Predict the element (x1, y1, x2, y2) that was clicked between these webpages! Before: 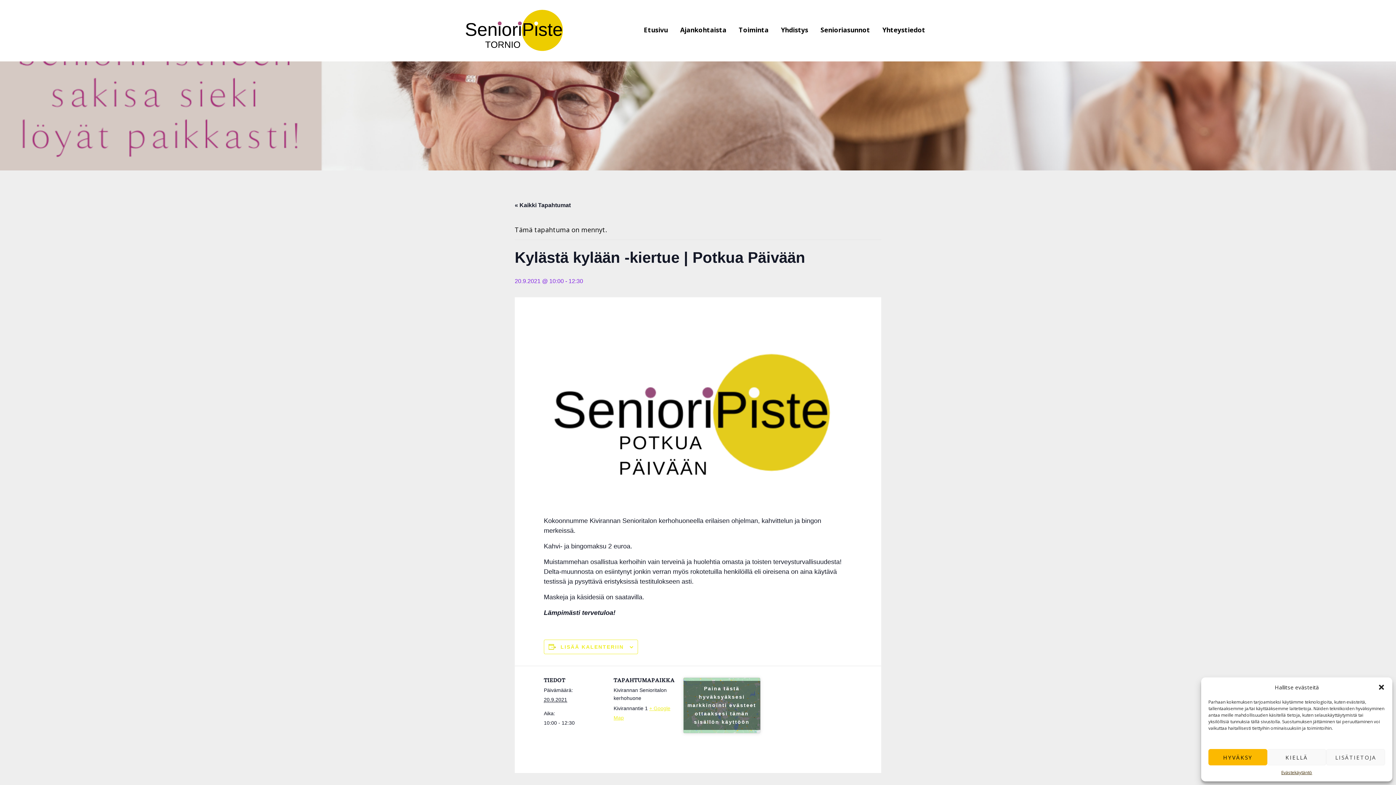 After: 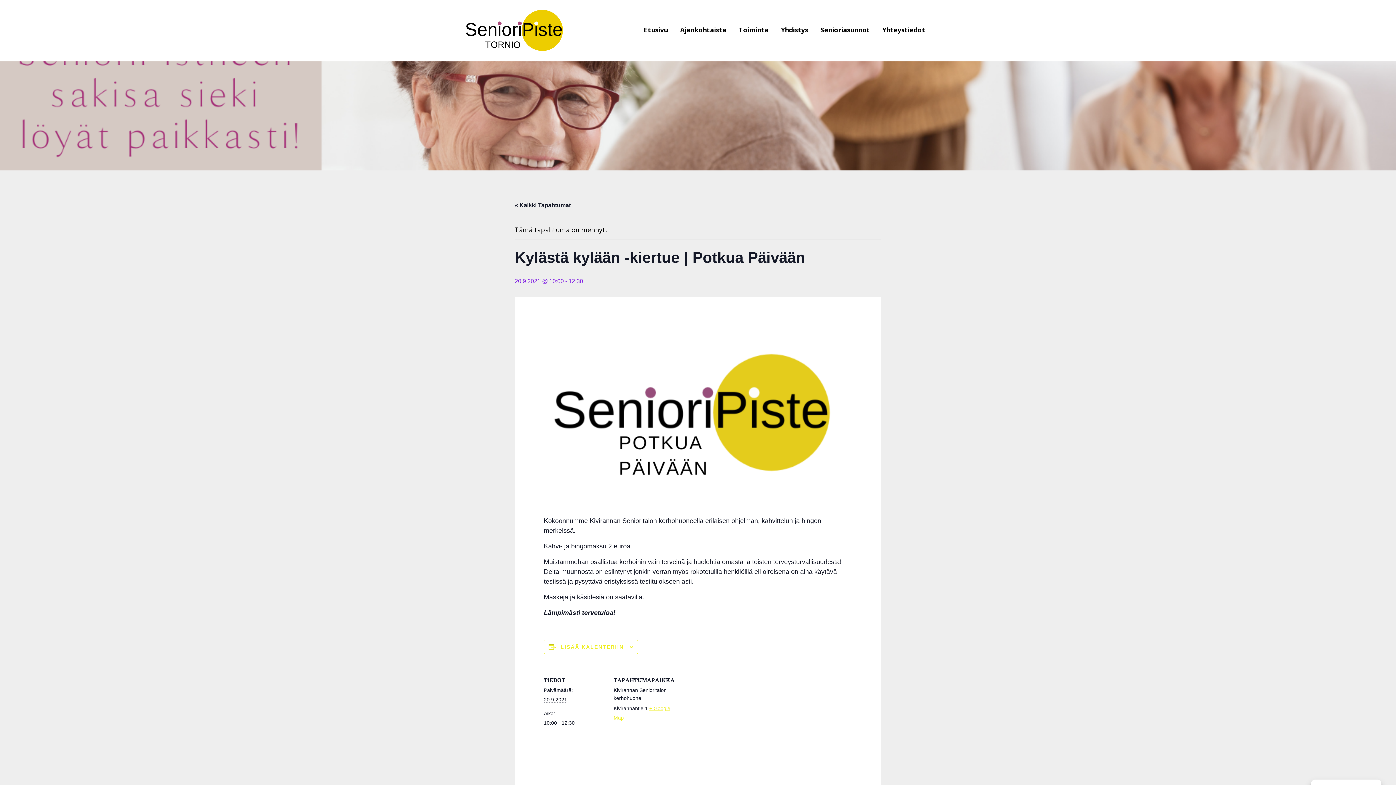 Action: bbox: (1208, 749, 1267, 765) label: HYVÄKSY